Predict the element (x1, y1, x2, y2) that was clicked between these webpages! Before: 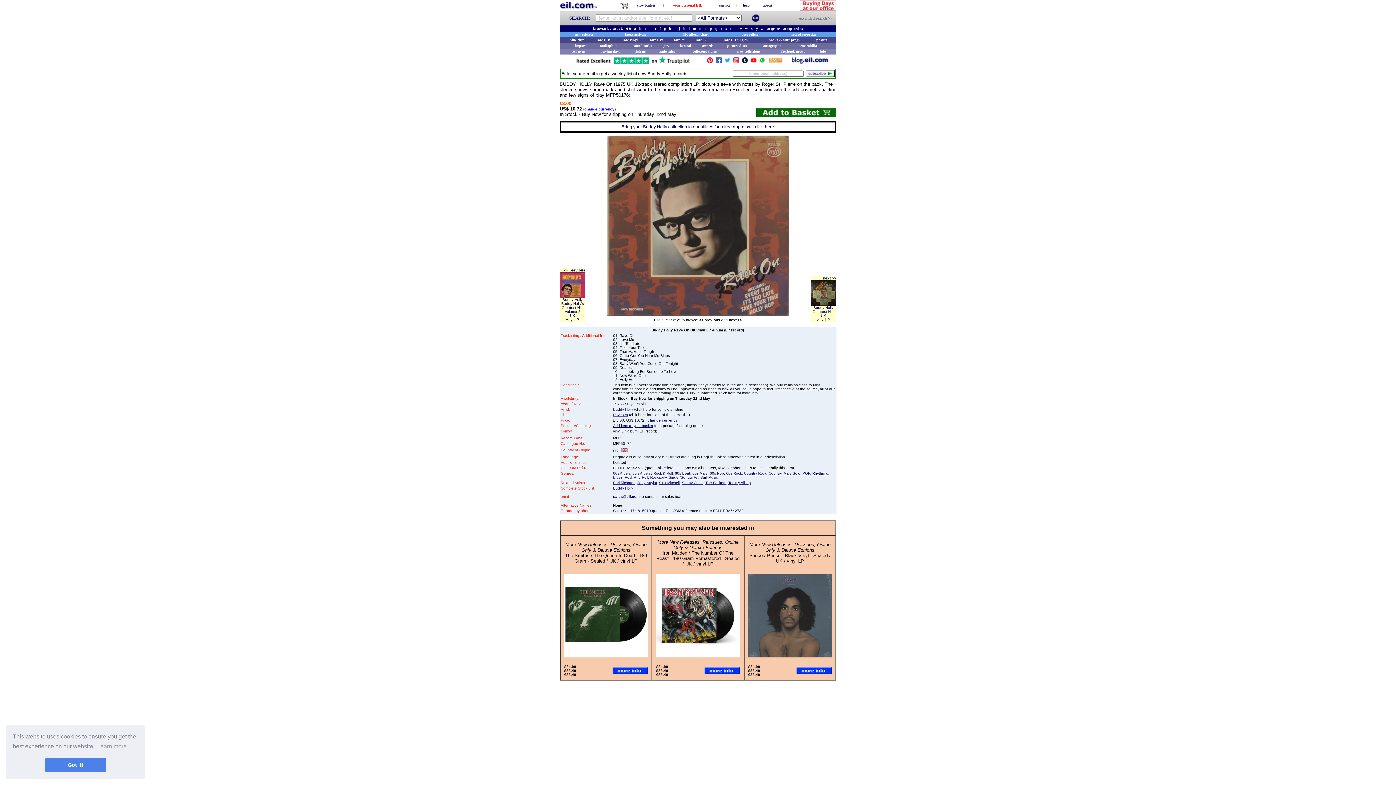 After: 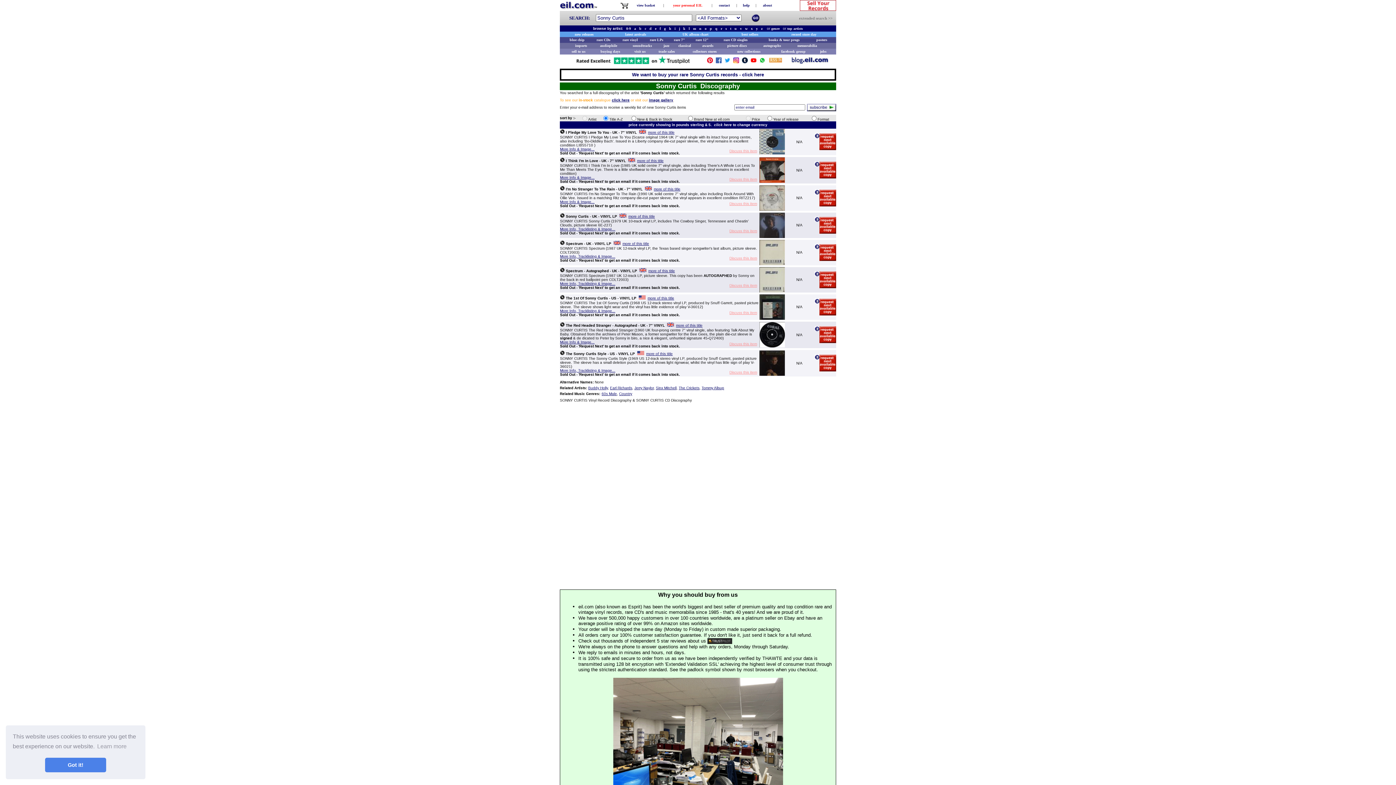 Action: bbox: (682, 481, 703, 485) label: Sonny Curtis